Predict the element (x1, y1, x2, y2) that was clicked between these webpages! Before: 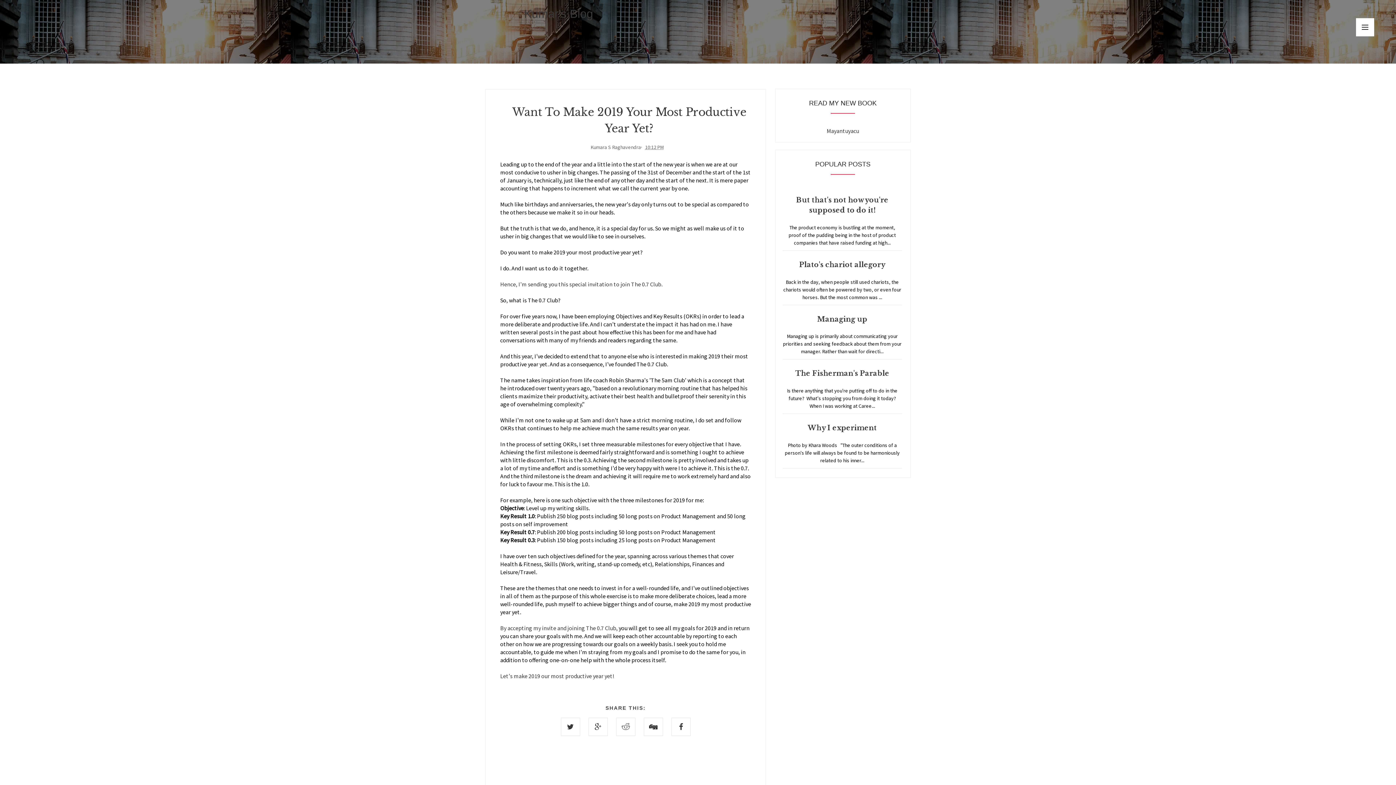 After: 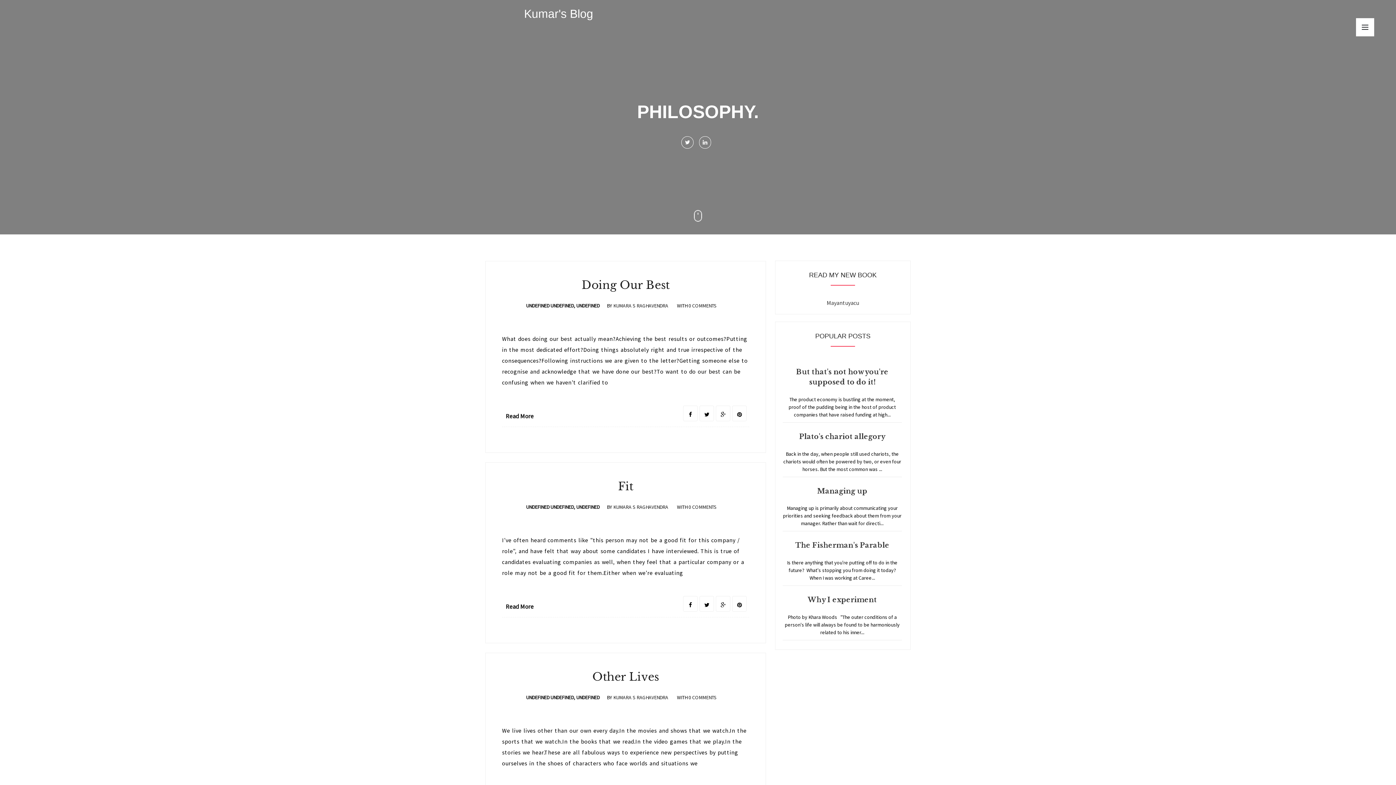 Action: bbox: (524, 7, 593, 20) label: Kumar's Blog